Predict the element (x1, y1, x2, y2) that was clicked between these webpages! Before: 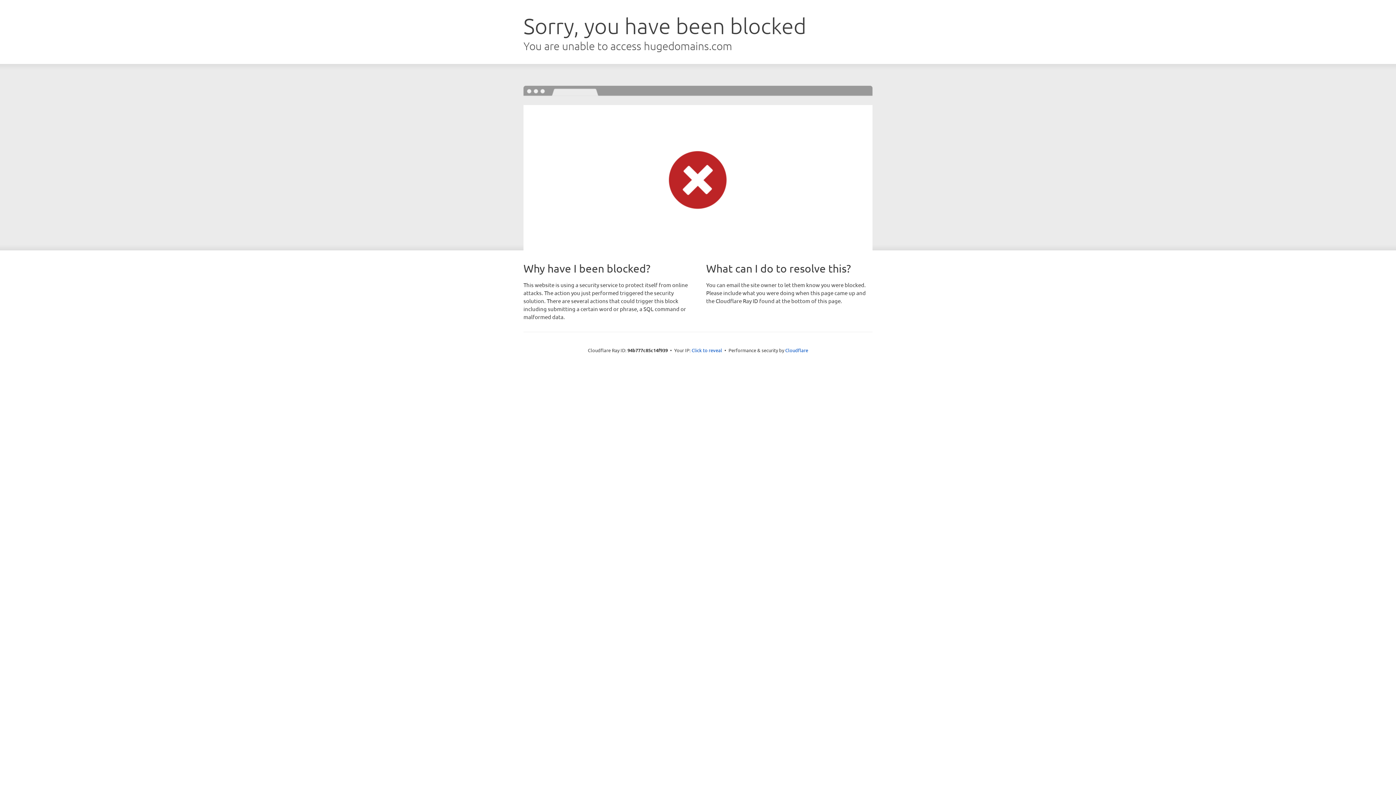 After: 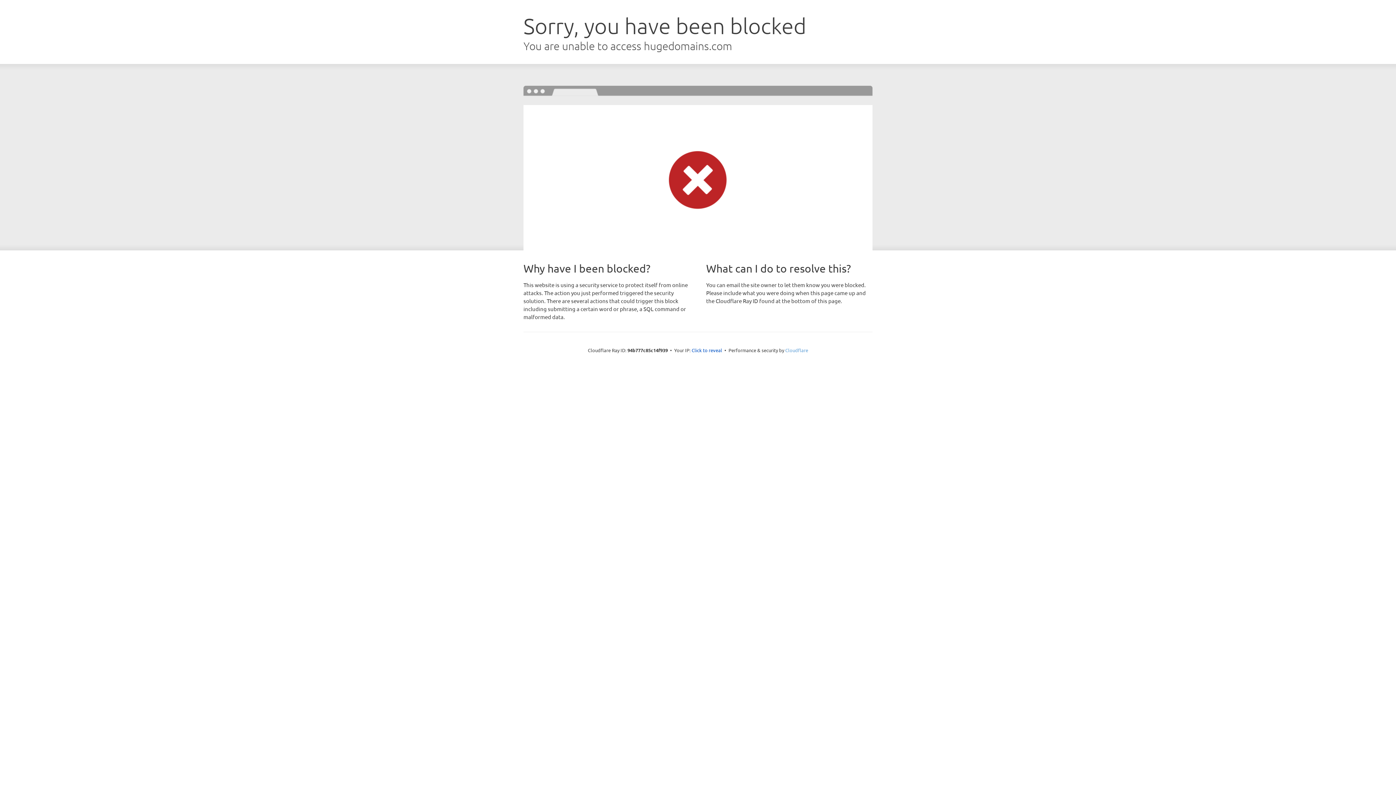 Action: bbox: (785, 347, 808, 353) label: Cloudflare